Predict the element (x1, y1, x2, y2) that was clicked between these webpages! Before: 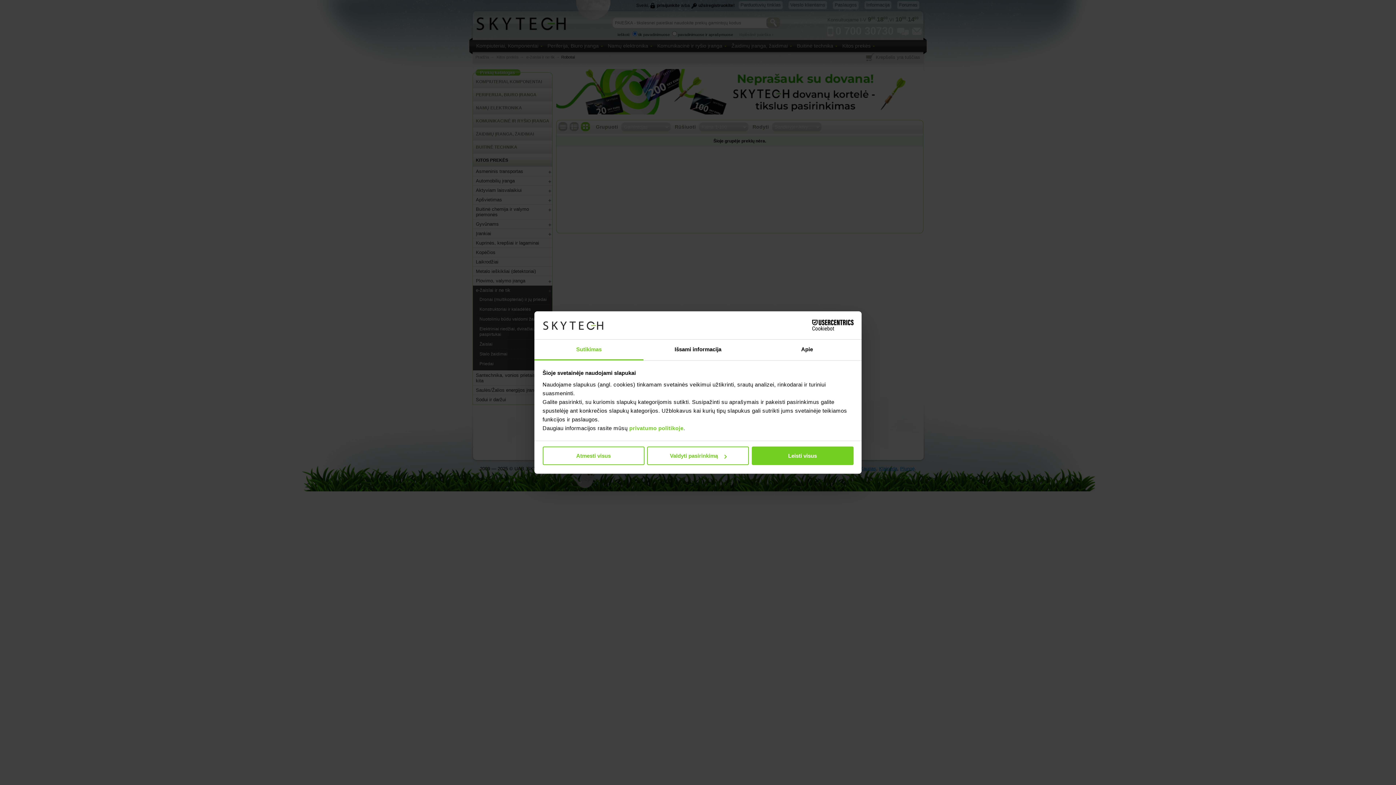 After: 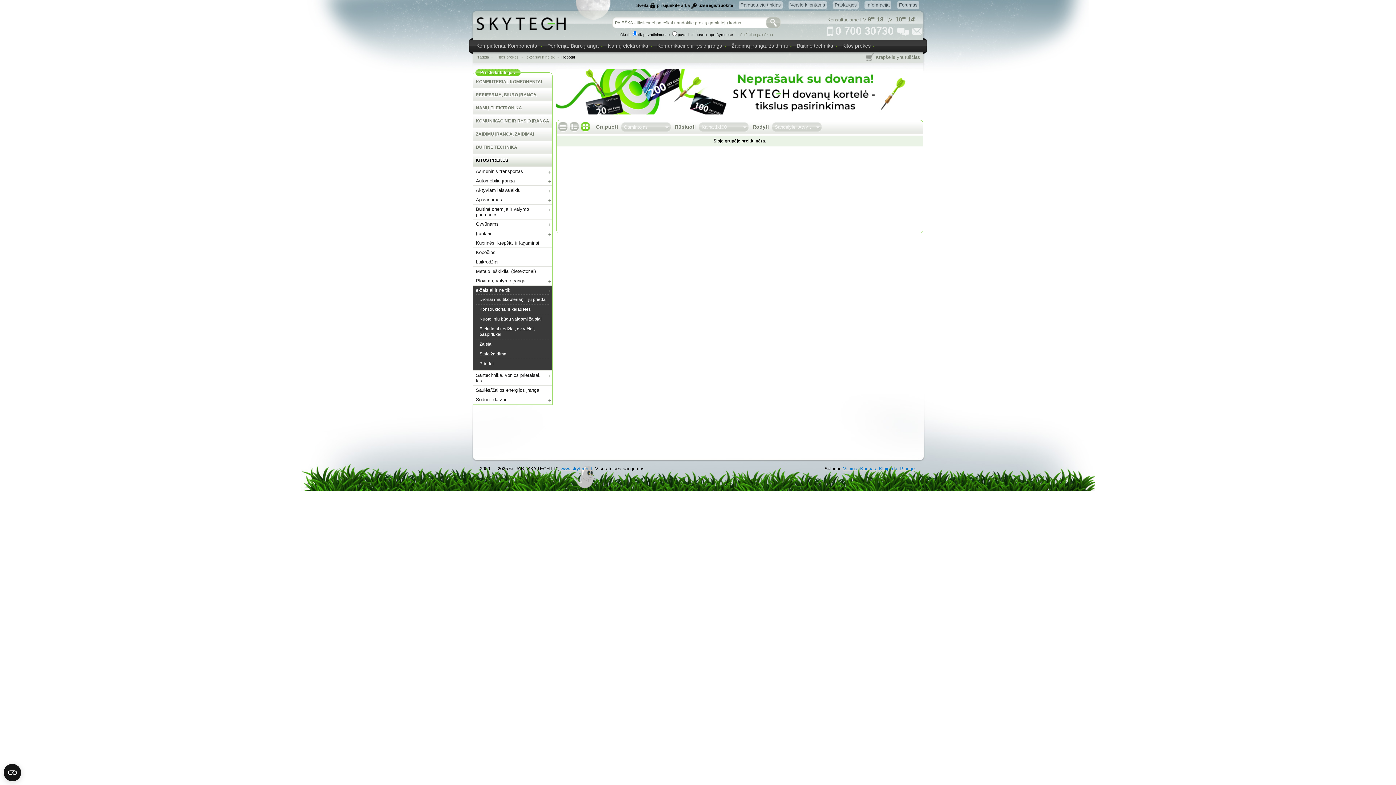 Action: bbox: (751, 446, 853, 465) label: Leisti visus